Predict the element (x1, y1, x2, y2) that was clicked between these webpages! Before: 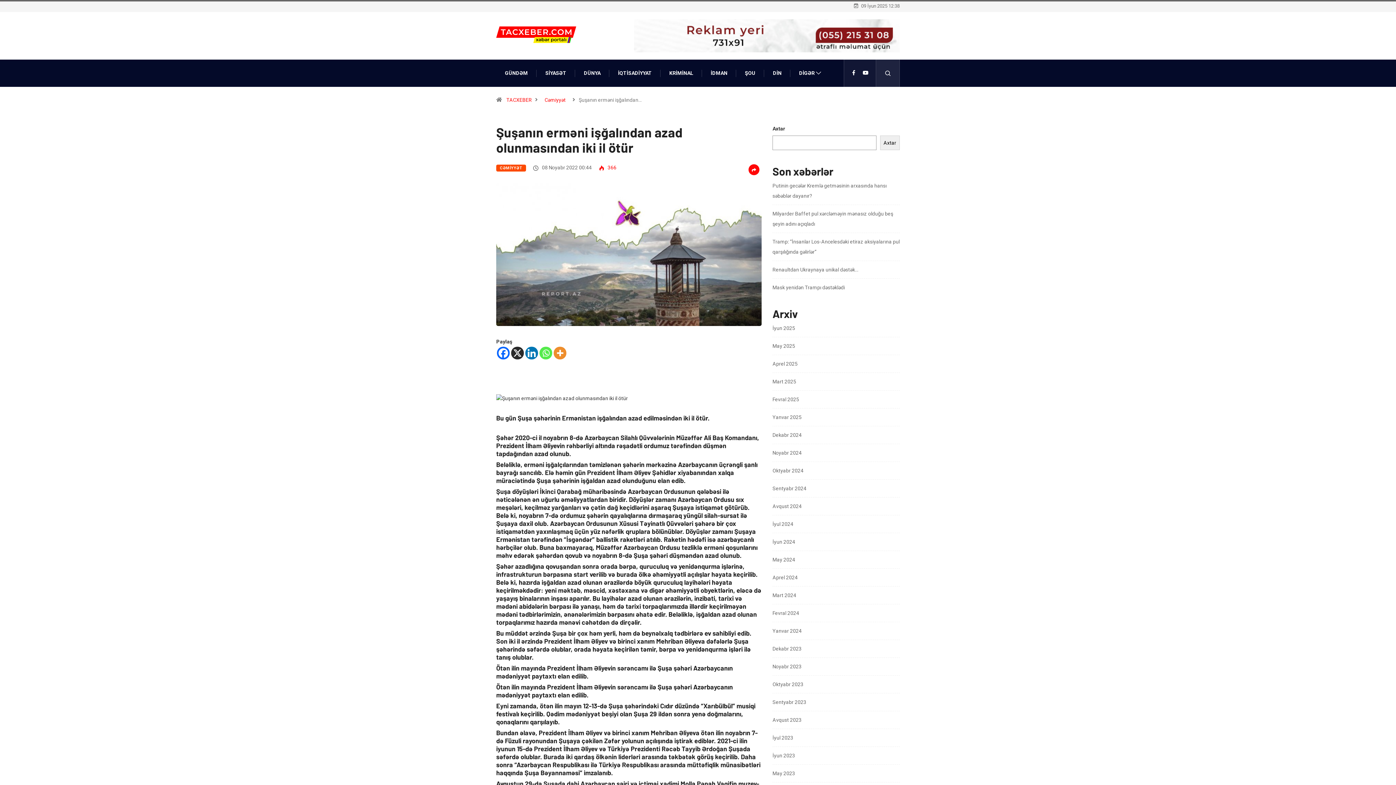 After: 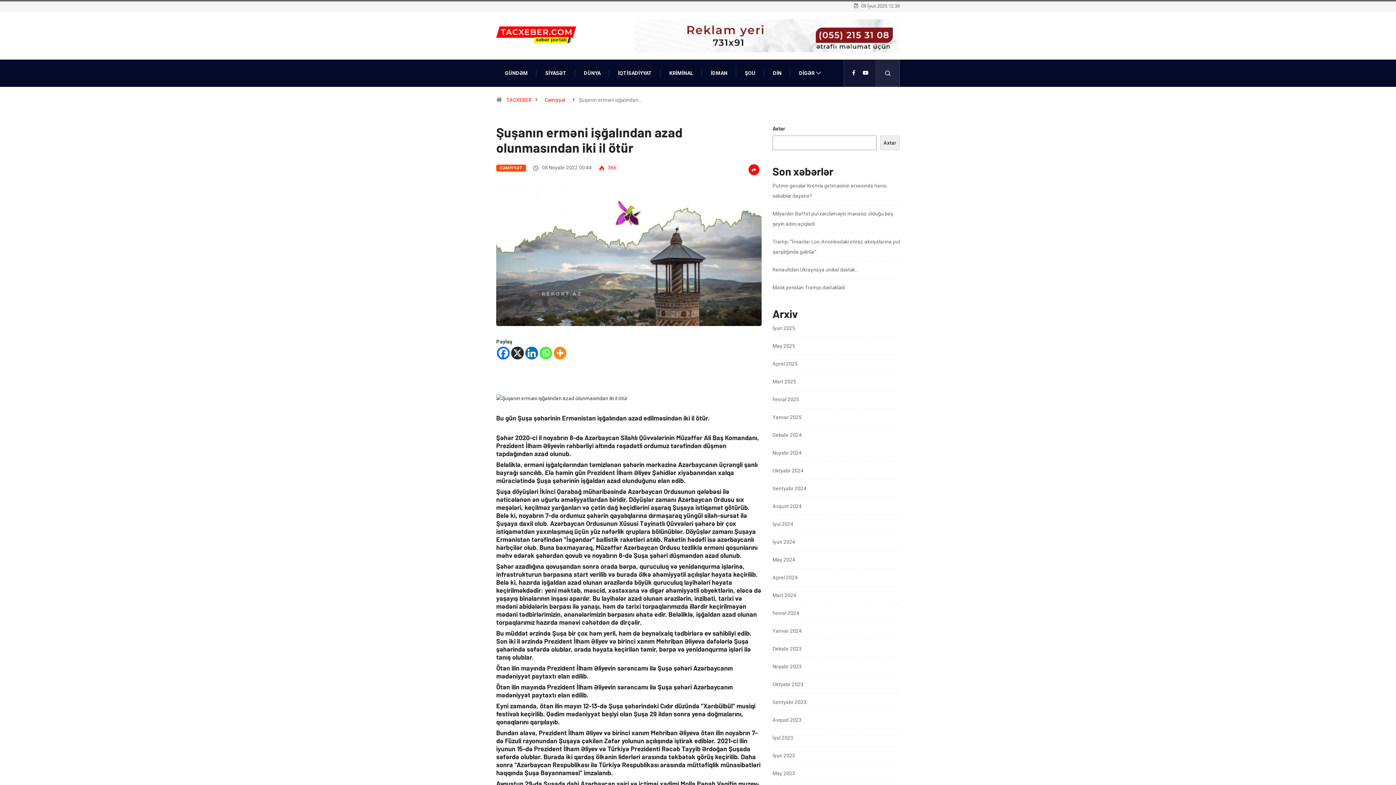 Action: bbox: (539, 347, 552, 359) label: Whatsapp